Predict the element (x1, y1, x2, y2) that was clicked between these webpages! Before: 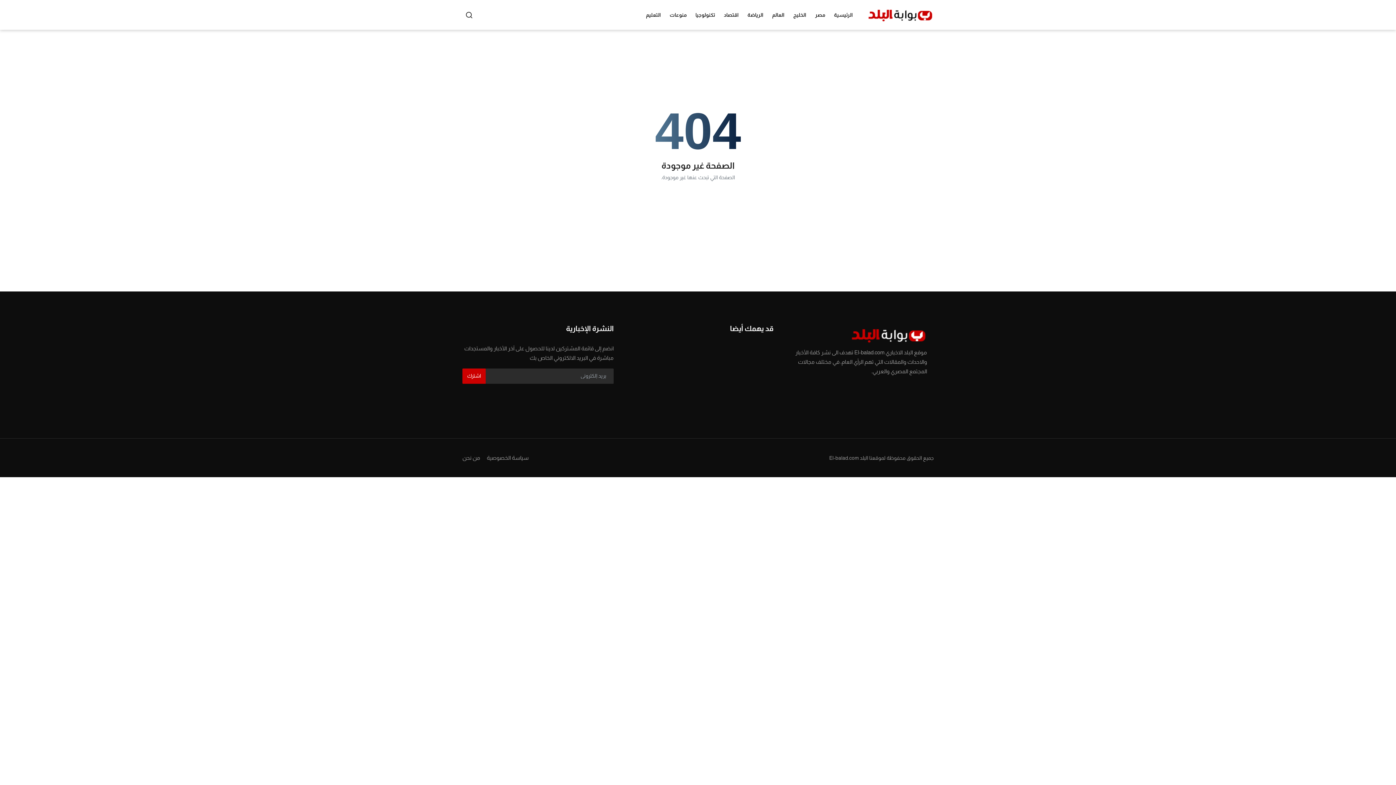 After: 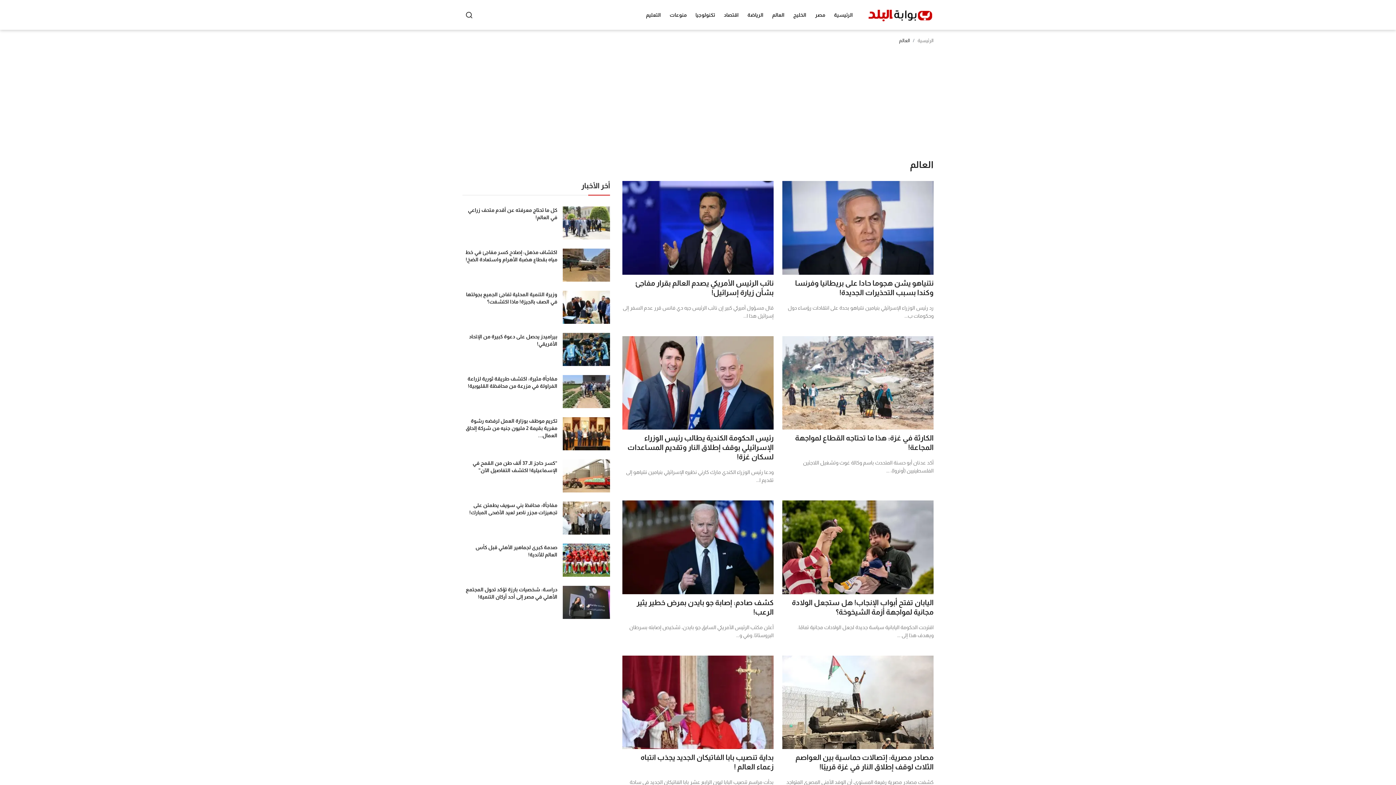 Action: label: العالم bbox: (768, 0, 789, 29)